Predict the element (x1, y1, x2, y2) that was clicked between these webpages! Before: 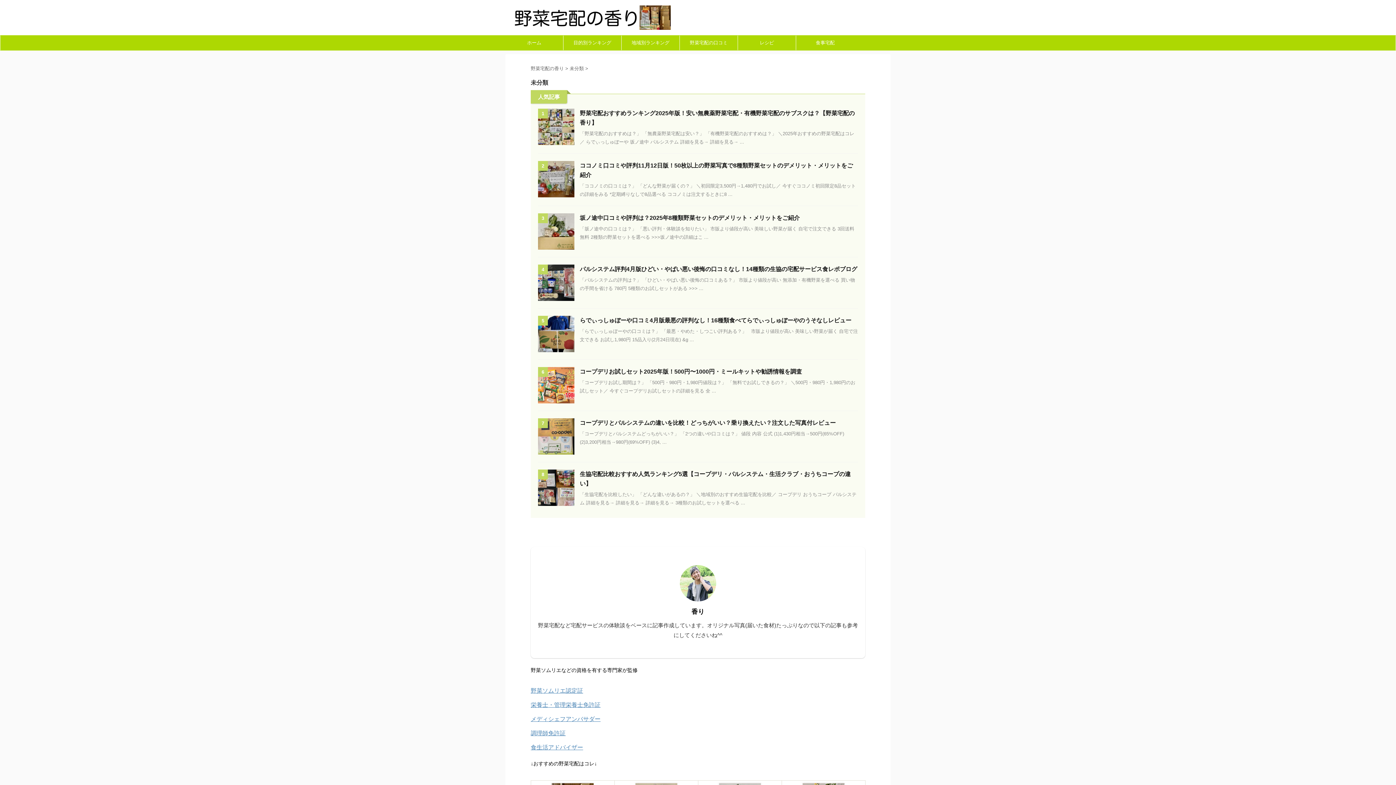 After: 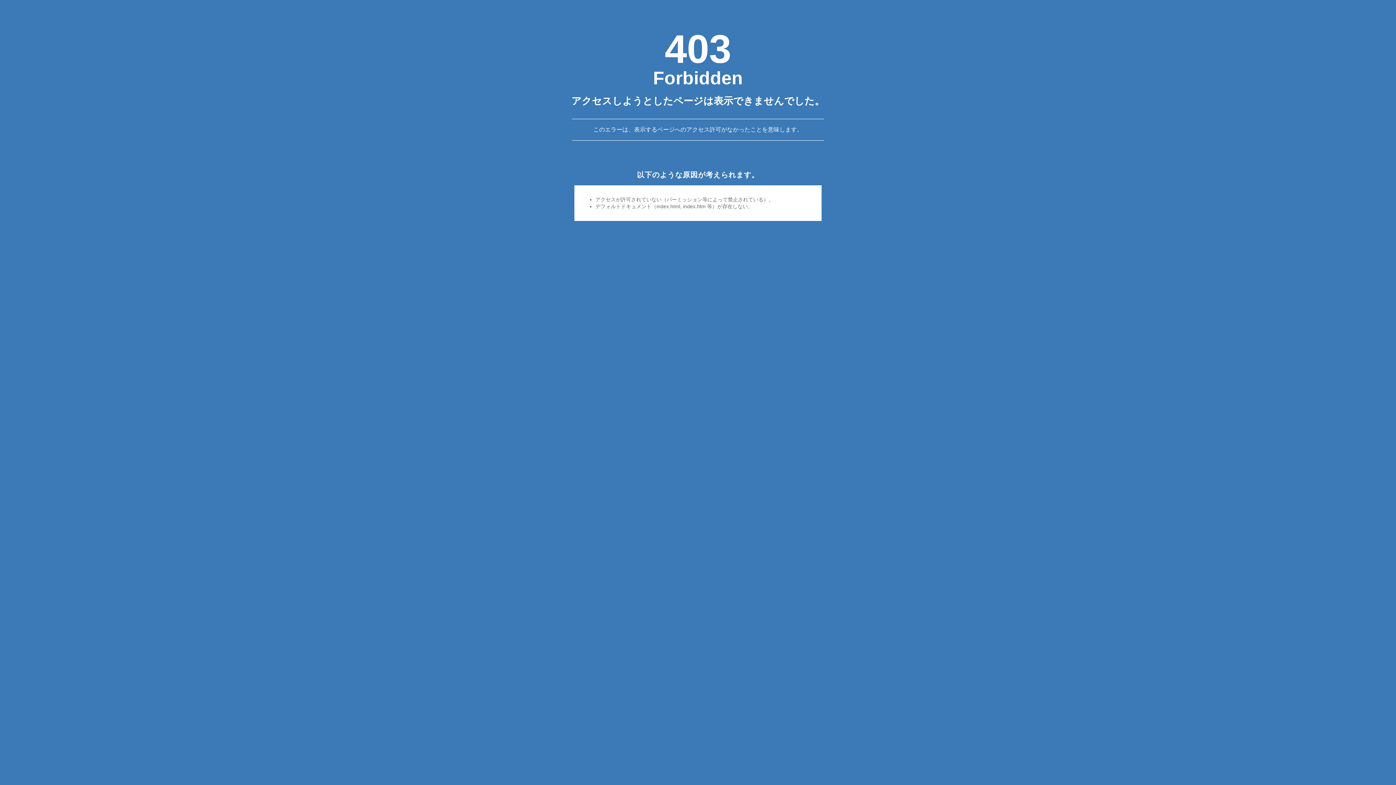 Action: bbox: (530, 716, 600, 722) label: メディシェフアンバサダー